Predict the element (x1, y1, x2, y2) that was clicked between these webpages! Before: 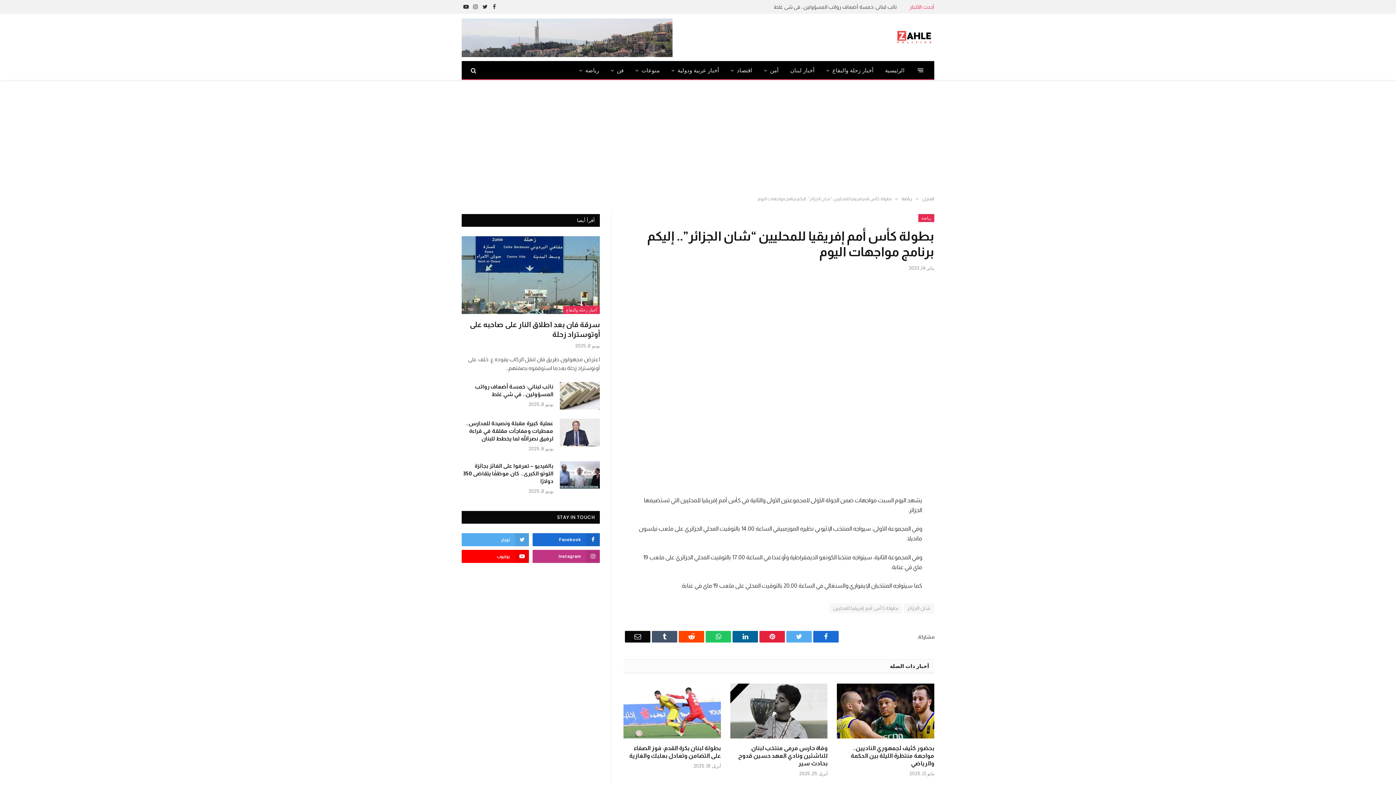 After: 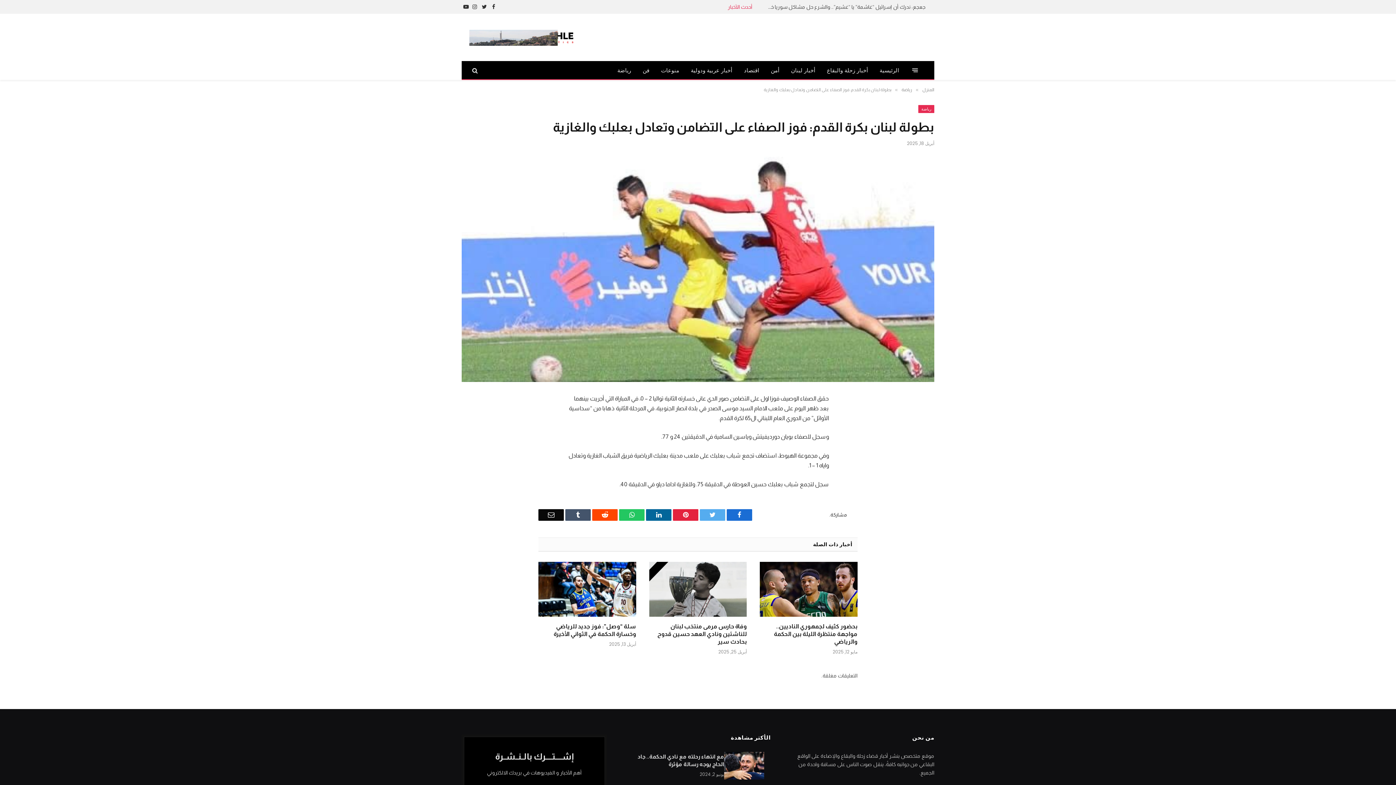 Action: bbox: (623, 684, 721, 738)